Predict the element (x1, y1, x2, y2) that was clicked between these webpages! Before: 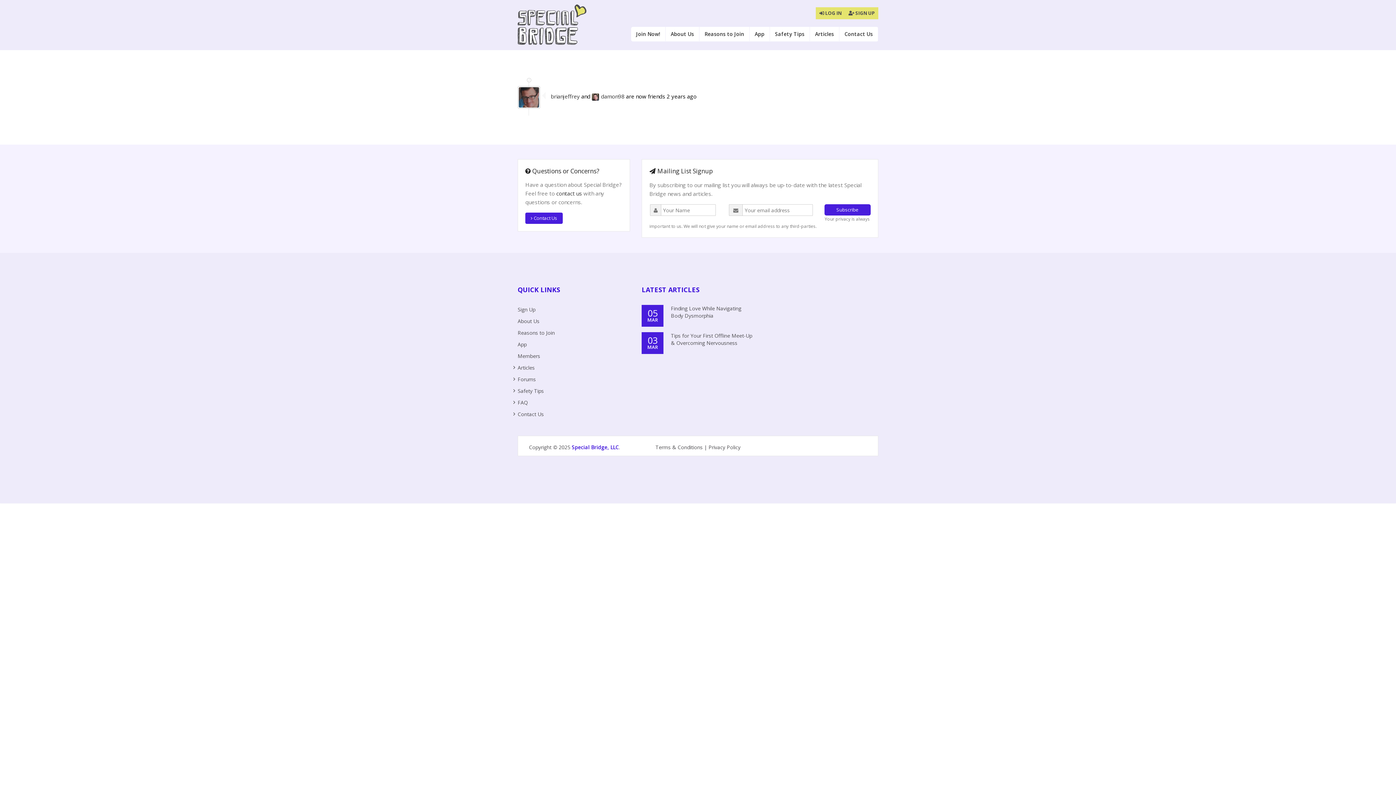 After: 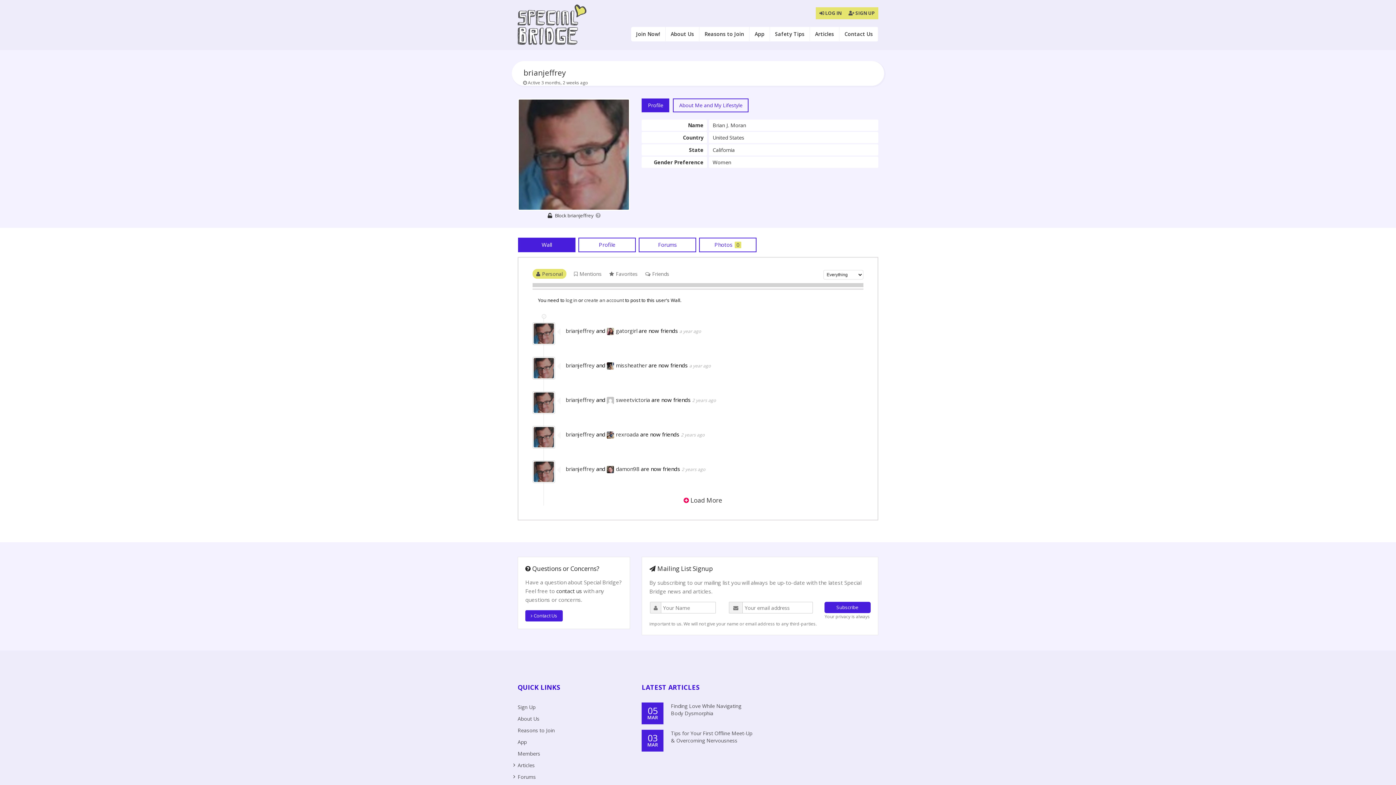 Action: label: brianjeffrey bbox: (550, 92, 580, 100)